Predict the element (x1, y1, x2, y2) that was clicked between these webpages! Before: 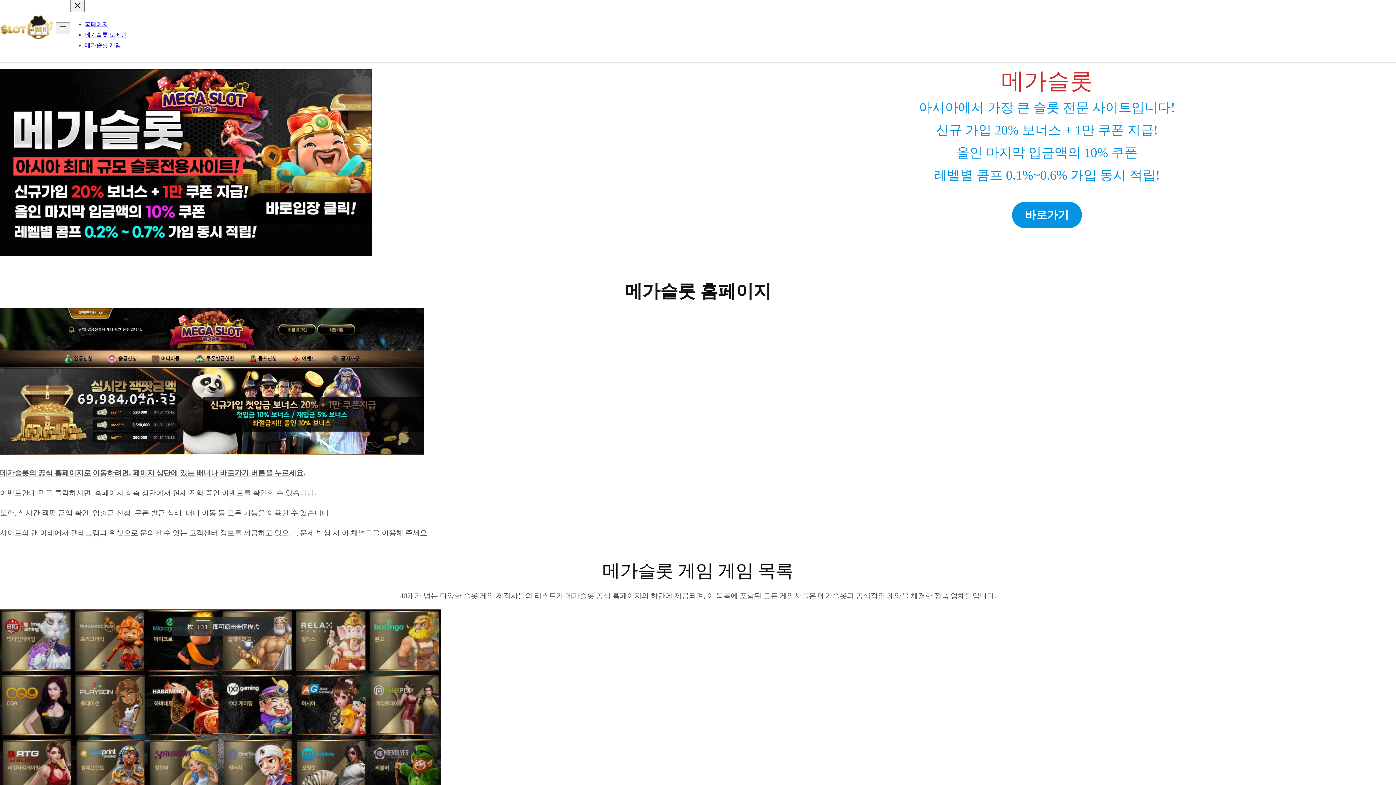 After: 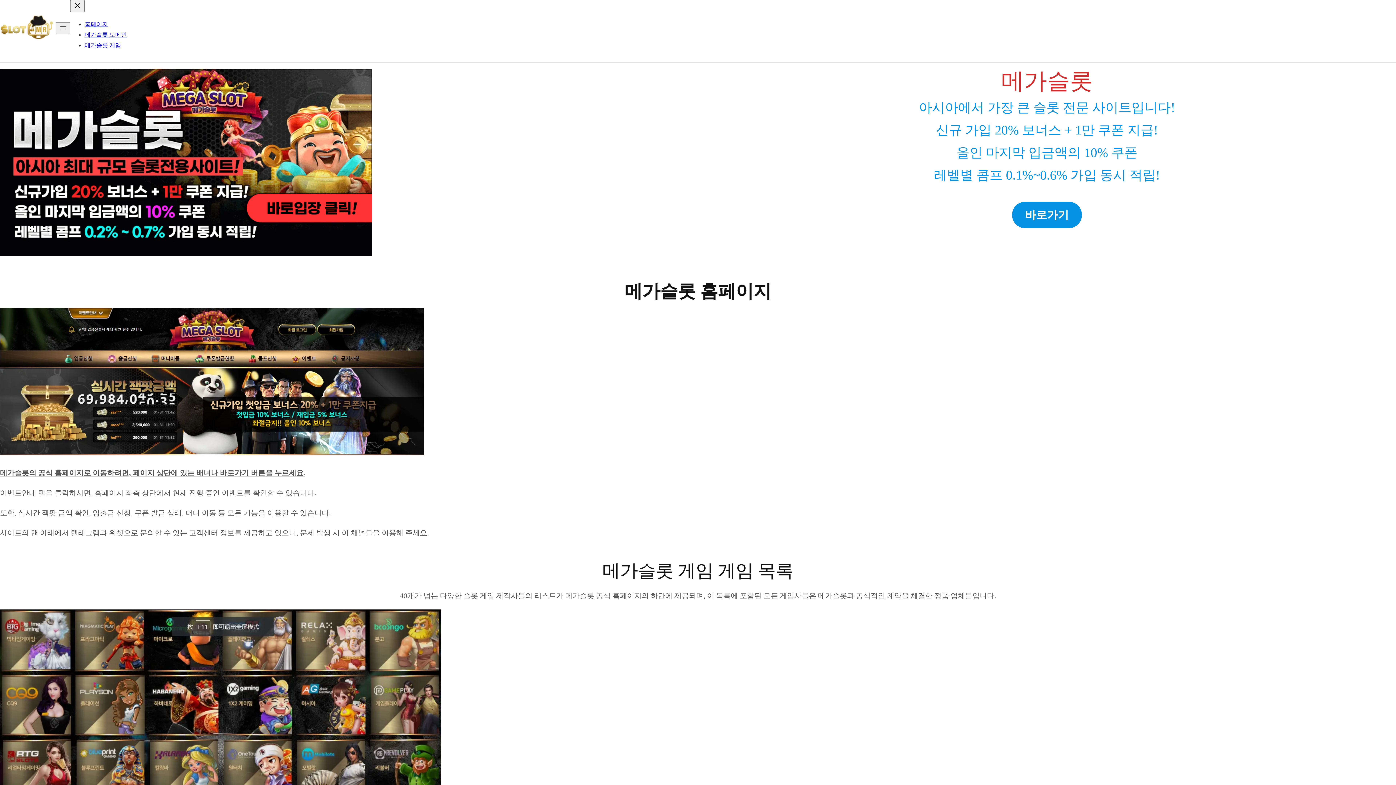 Action: label: 홈페이지 bbox: (84, 21, 108, 27)